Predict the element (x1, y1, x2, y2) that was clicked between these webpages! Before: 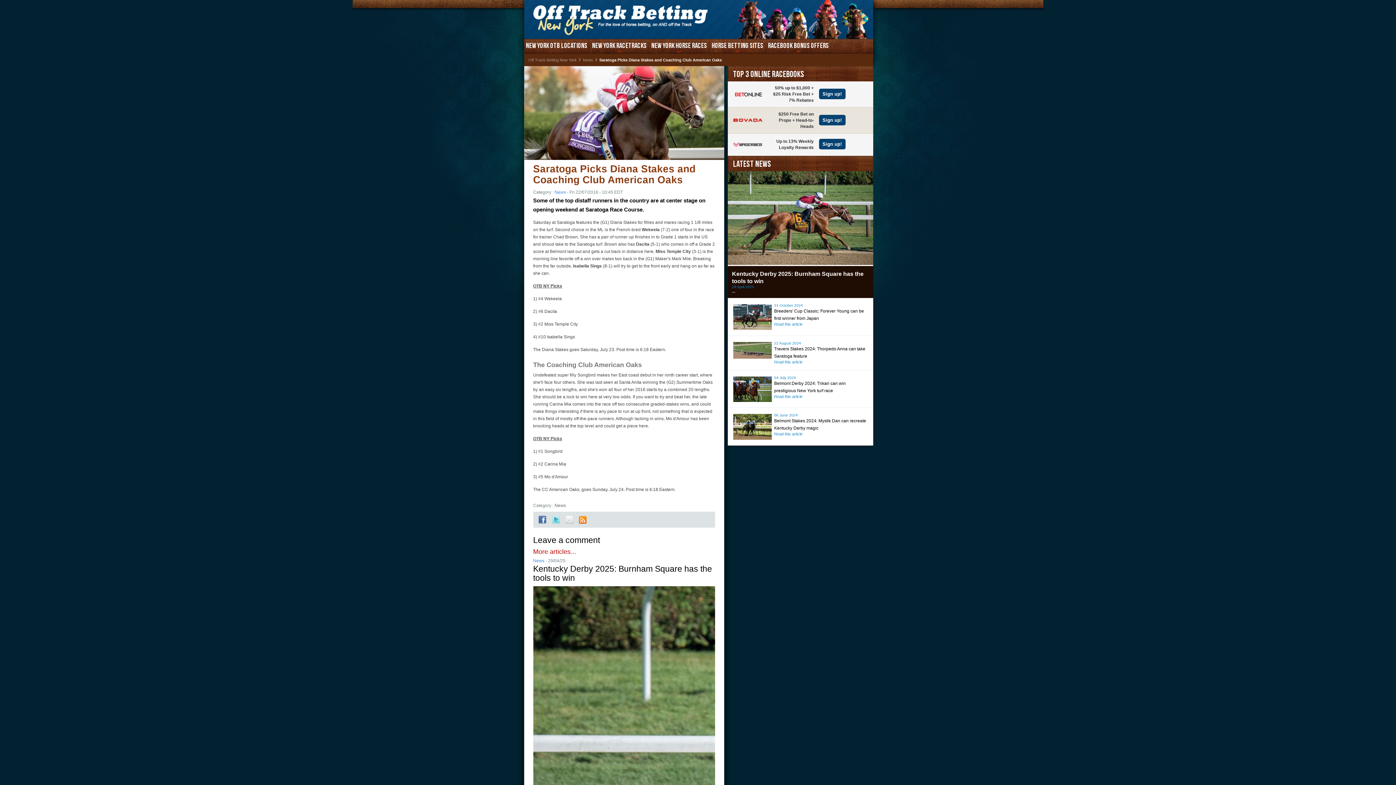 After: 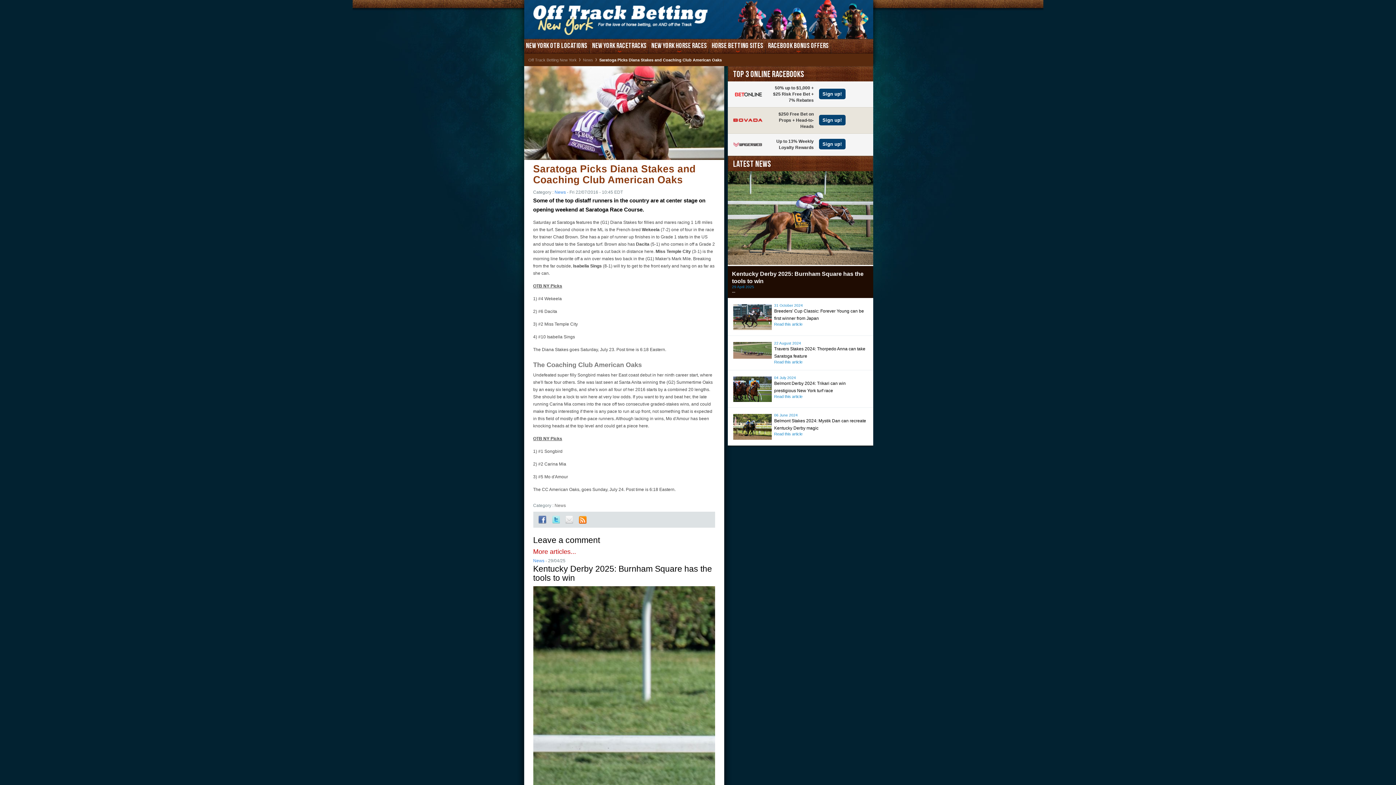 Action: label:  Up to 13% Weekly Loyalty Rewards Sign up! bbox: (727, 141, 845, 146)